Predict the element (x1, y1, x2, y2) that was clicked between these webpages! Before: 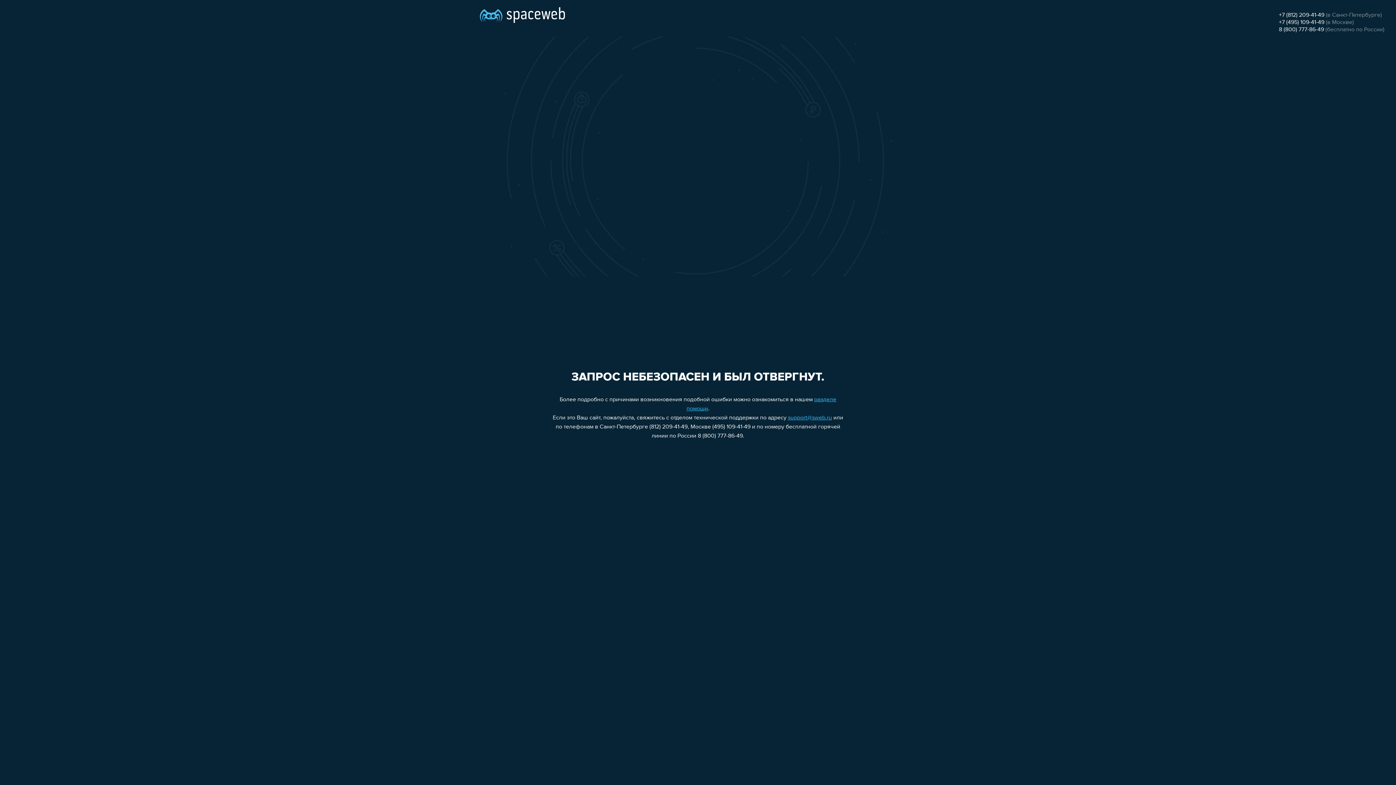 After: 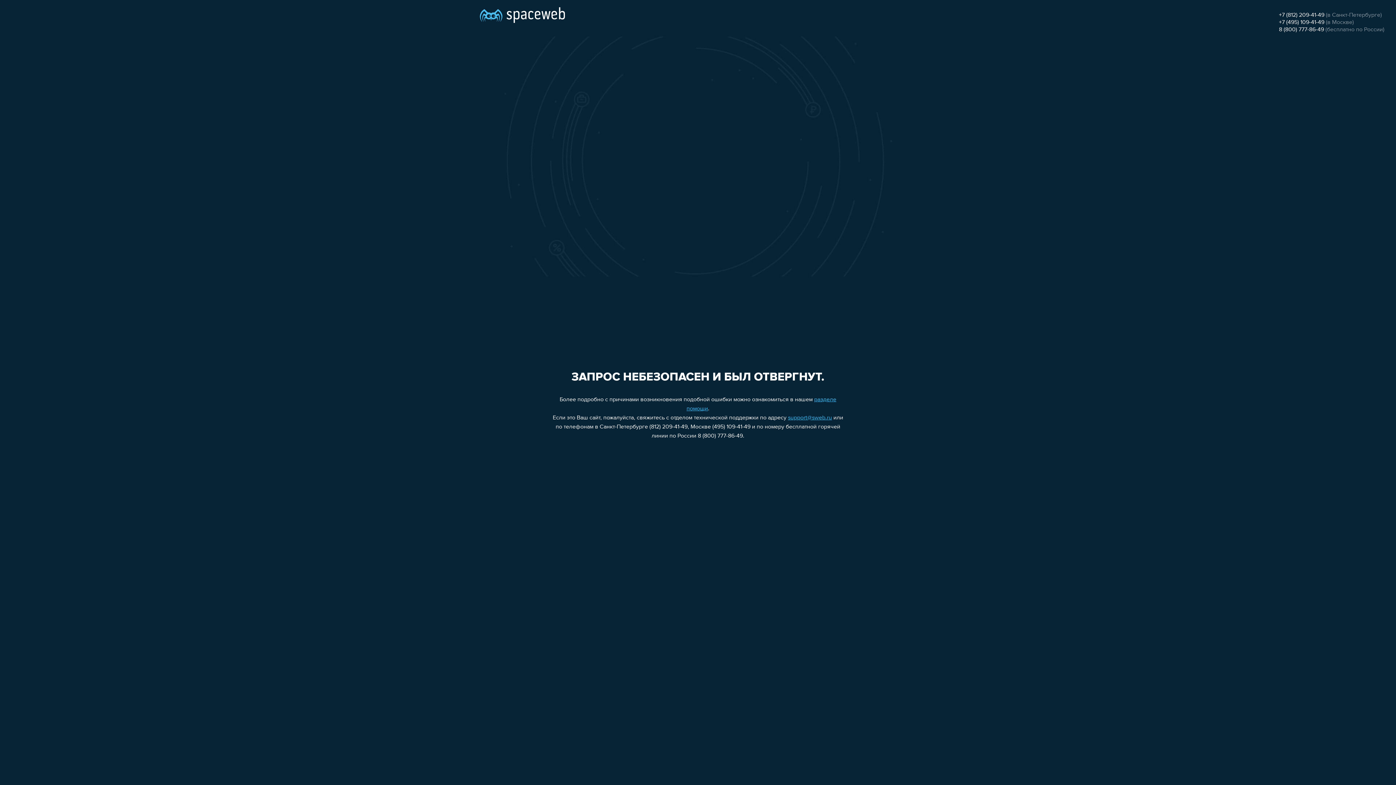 Action: label: support@sweb.ru bbox: (788, 415, 832, 421)